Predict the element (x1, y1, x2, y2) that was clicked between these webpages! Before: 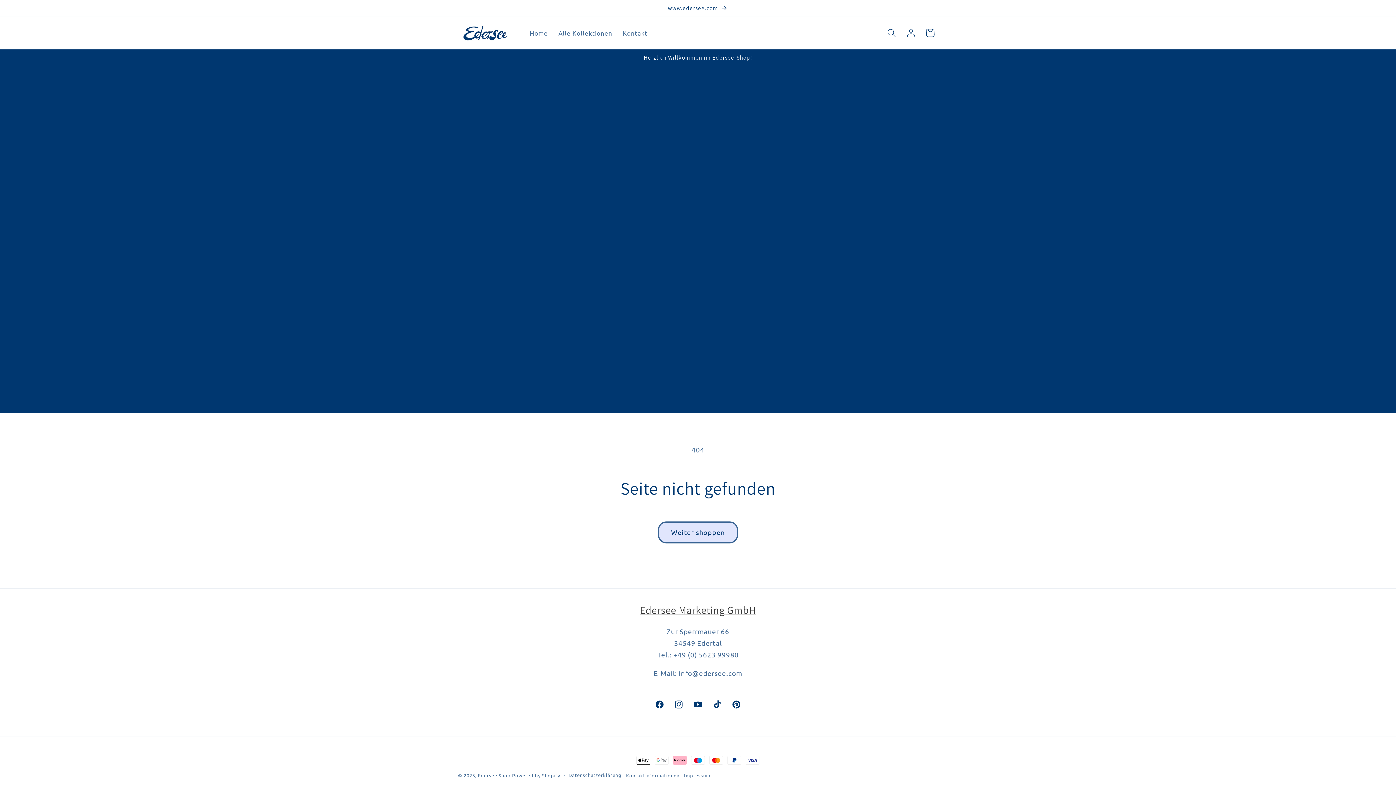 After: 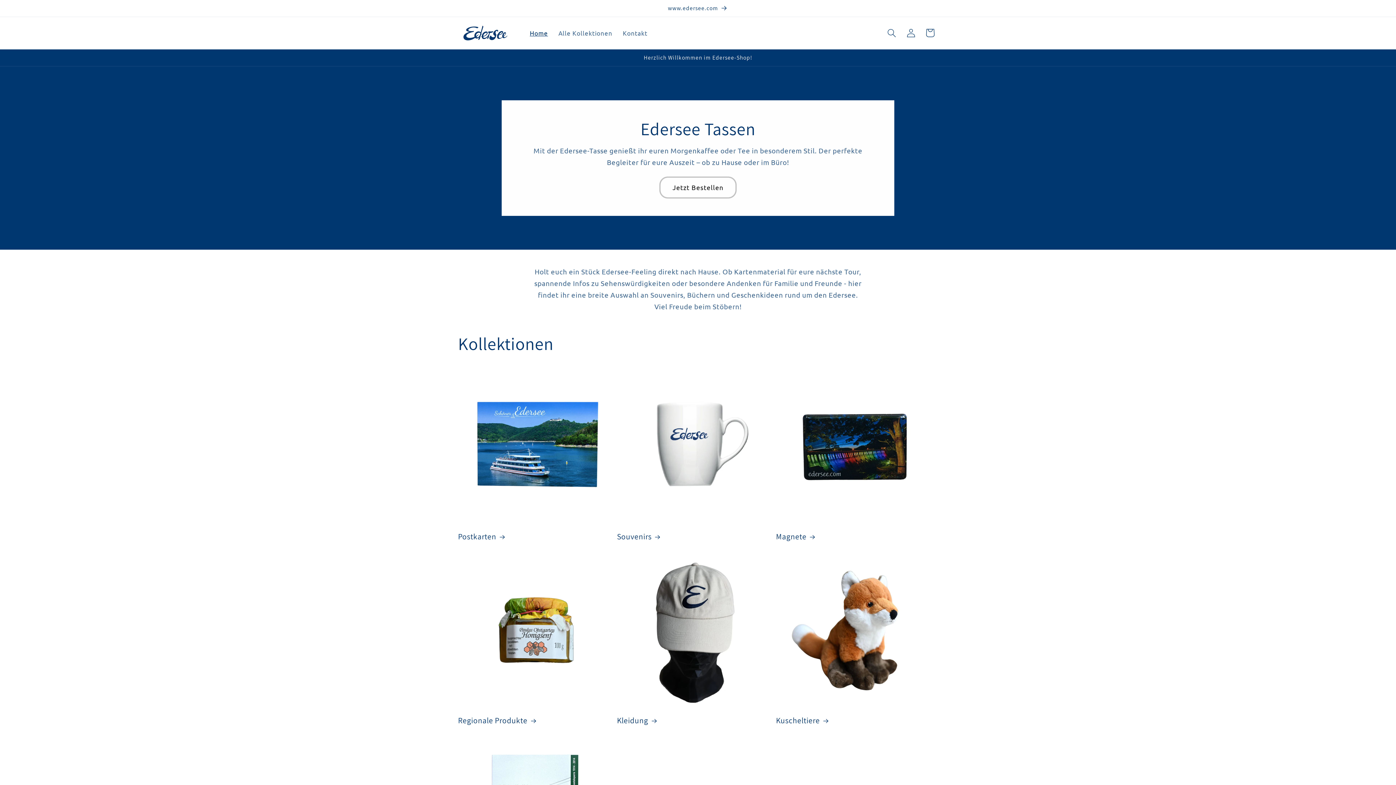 Action: bbox: (454, 17, 516, 49)